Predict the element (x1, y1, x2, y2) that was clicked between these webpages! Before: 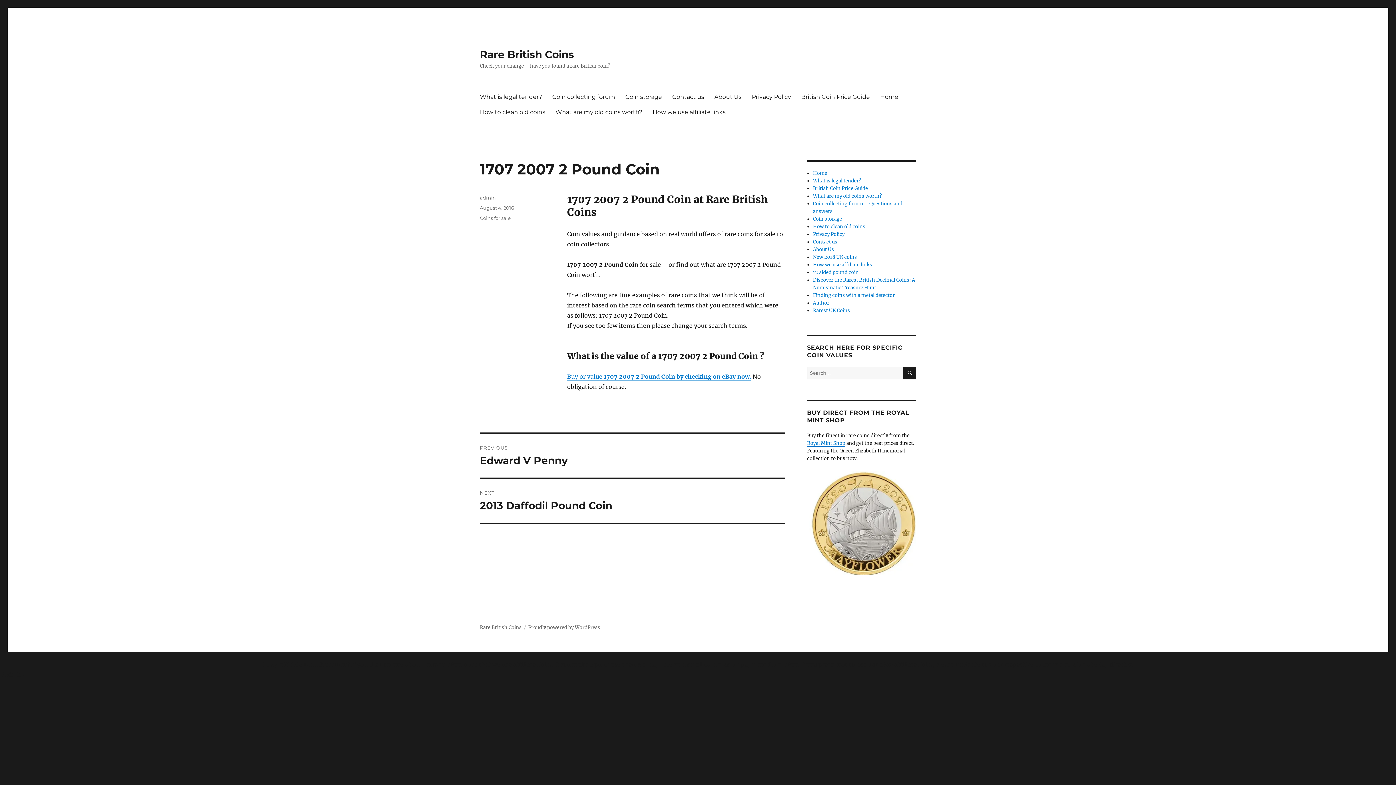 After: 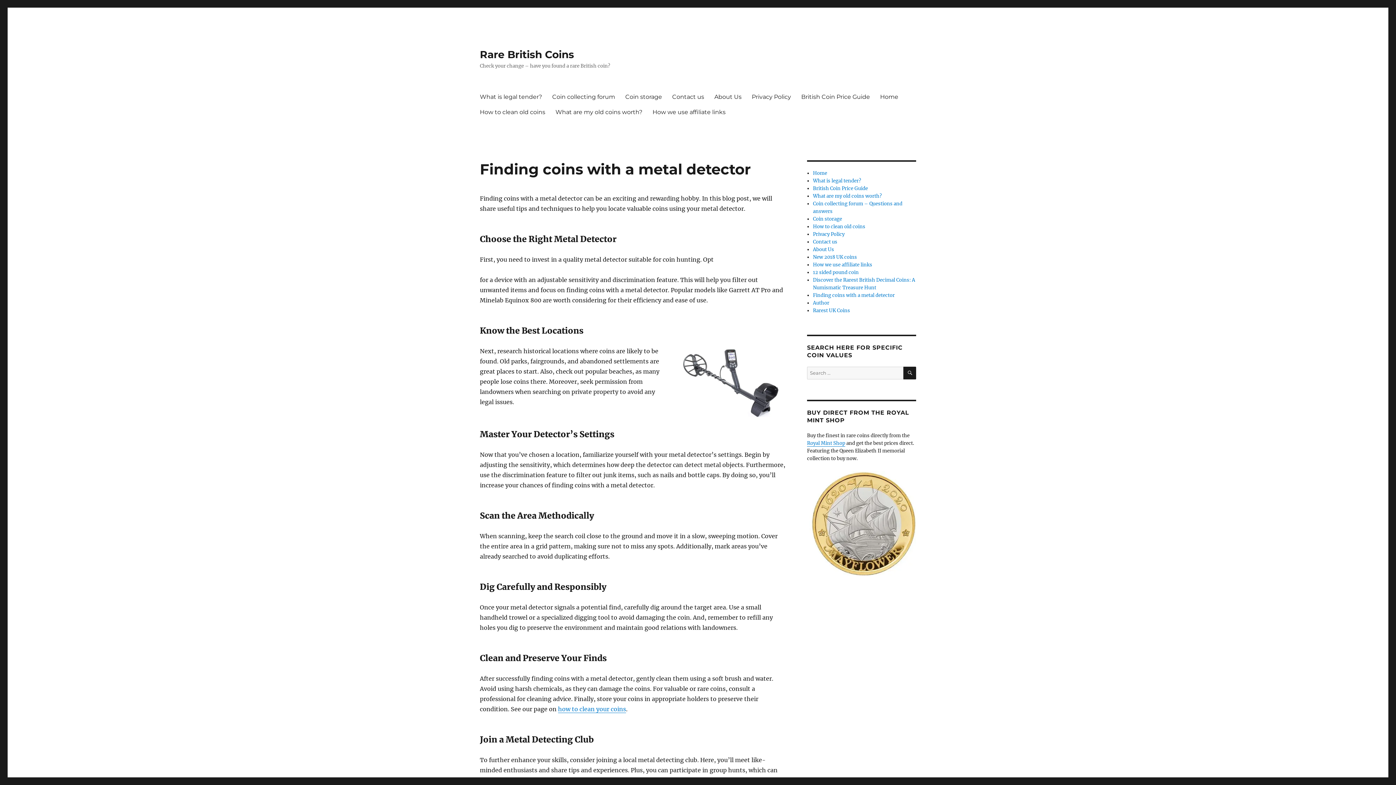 Action: bbox: (813, 292, 895, 298) label: Finding coins with a metal detector